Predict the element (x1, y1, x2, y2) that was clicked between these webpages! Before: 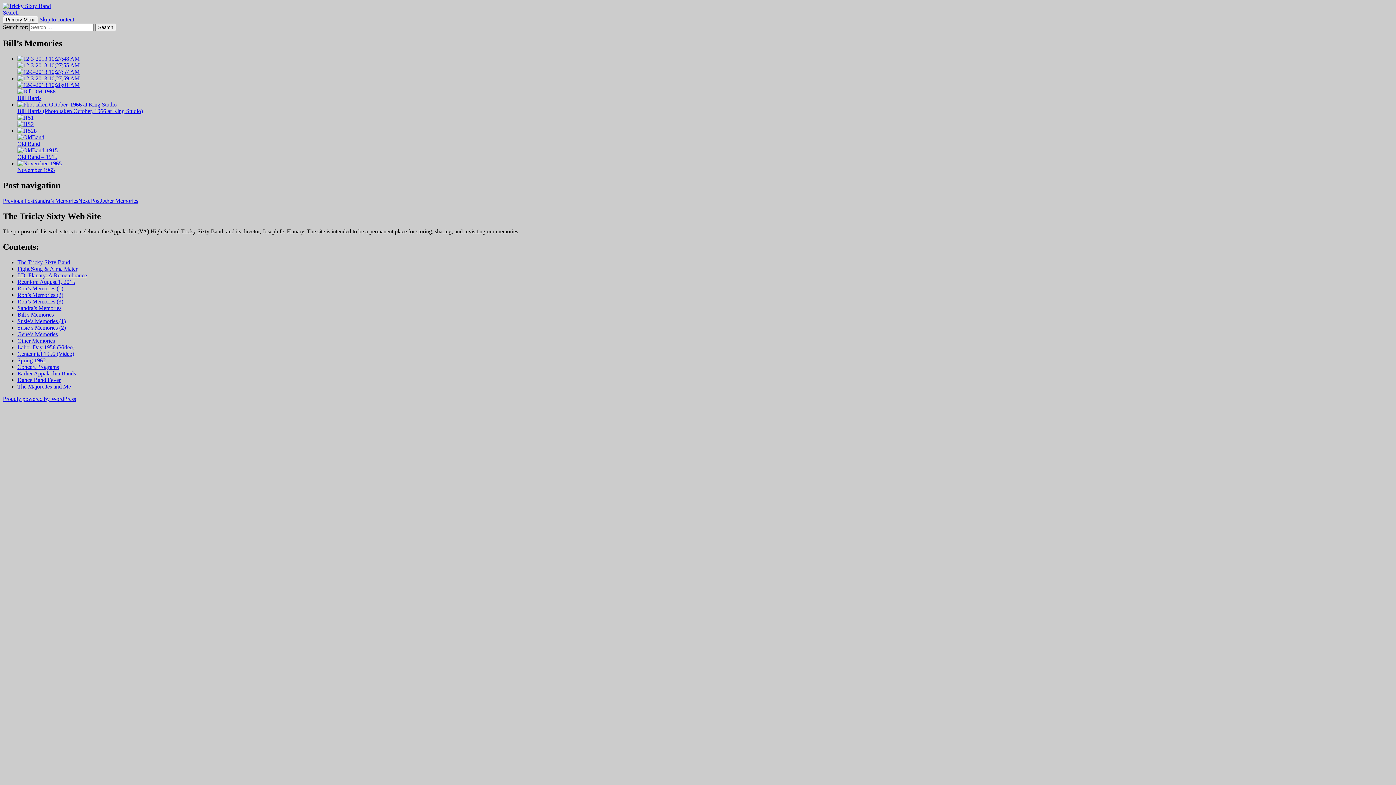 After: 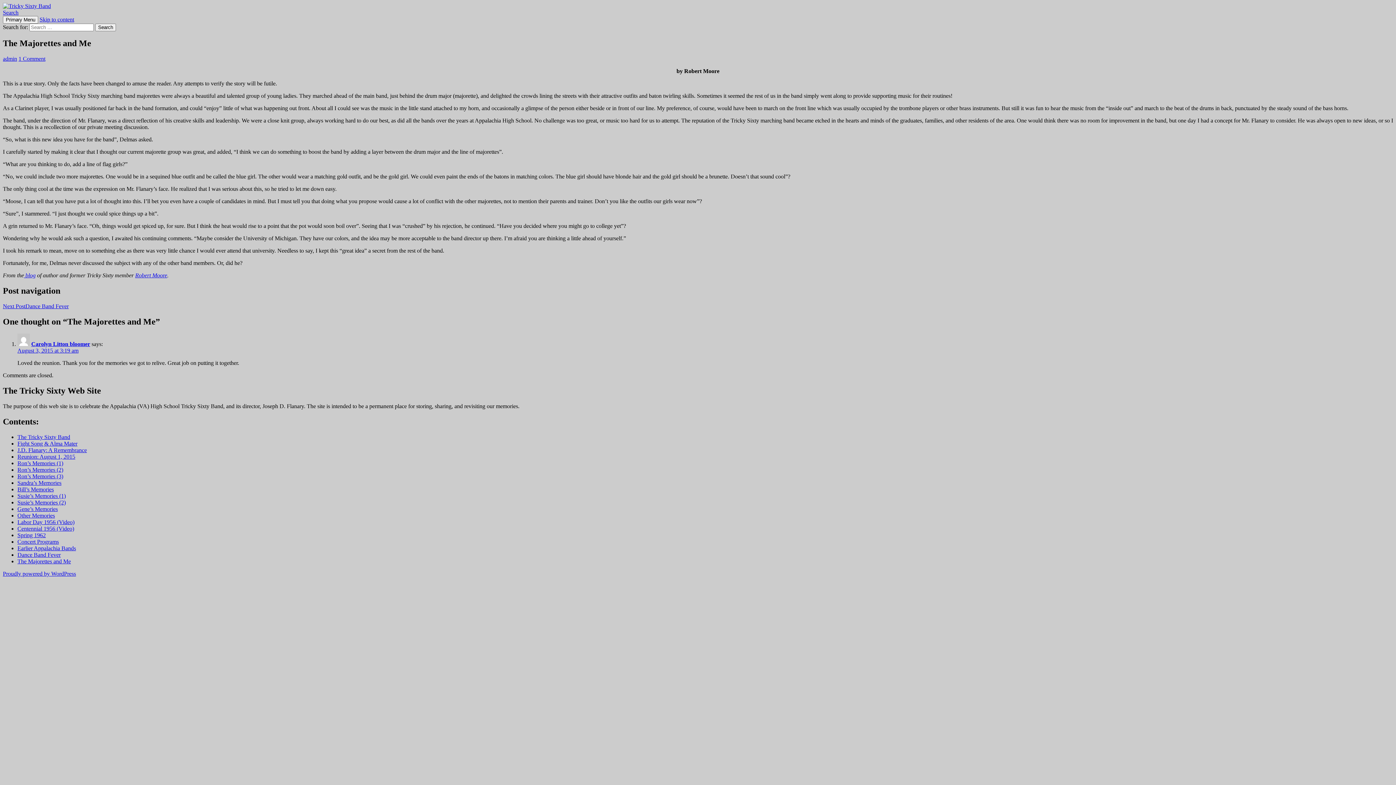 Action: label: The Majorettes and Me bbox: (17, 383, 70, 389)